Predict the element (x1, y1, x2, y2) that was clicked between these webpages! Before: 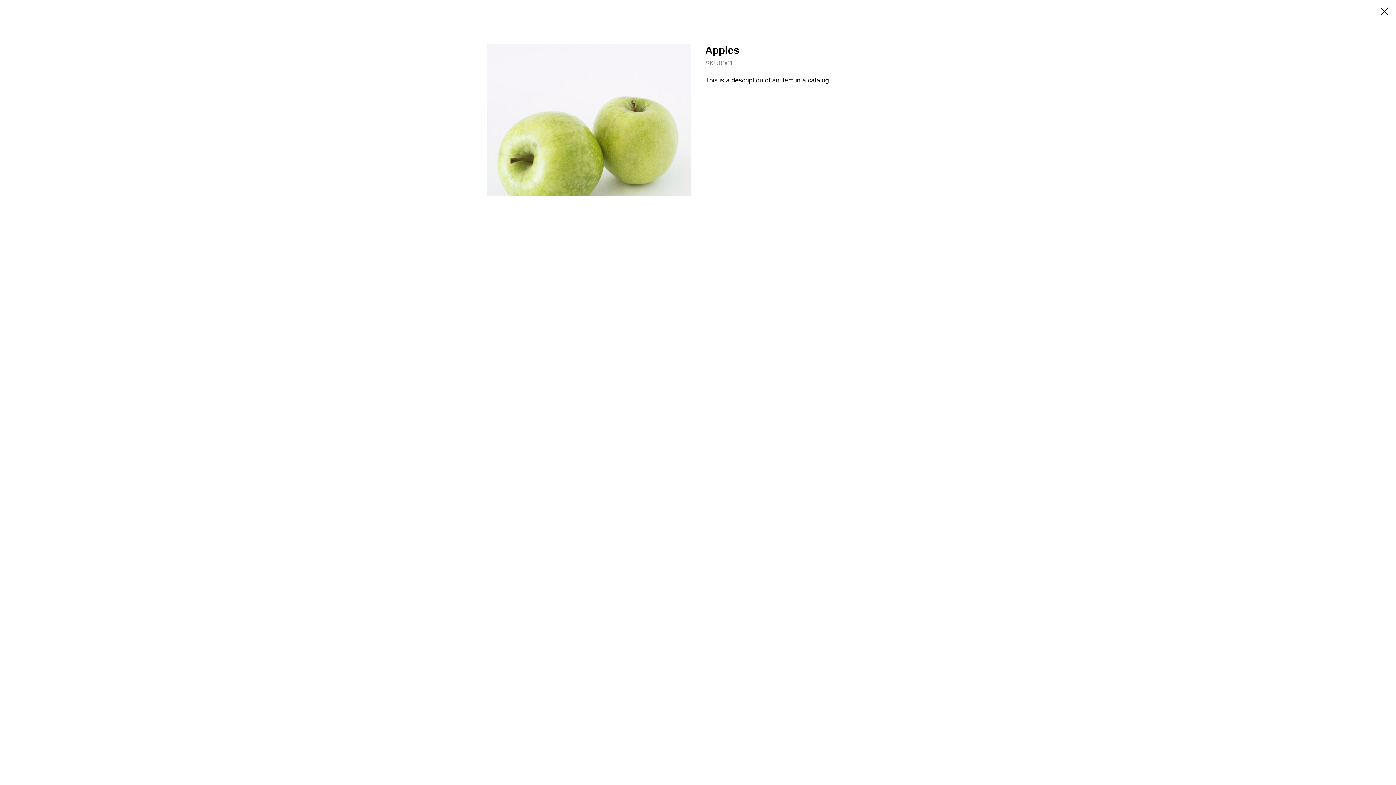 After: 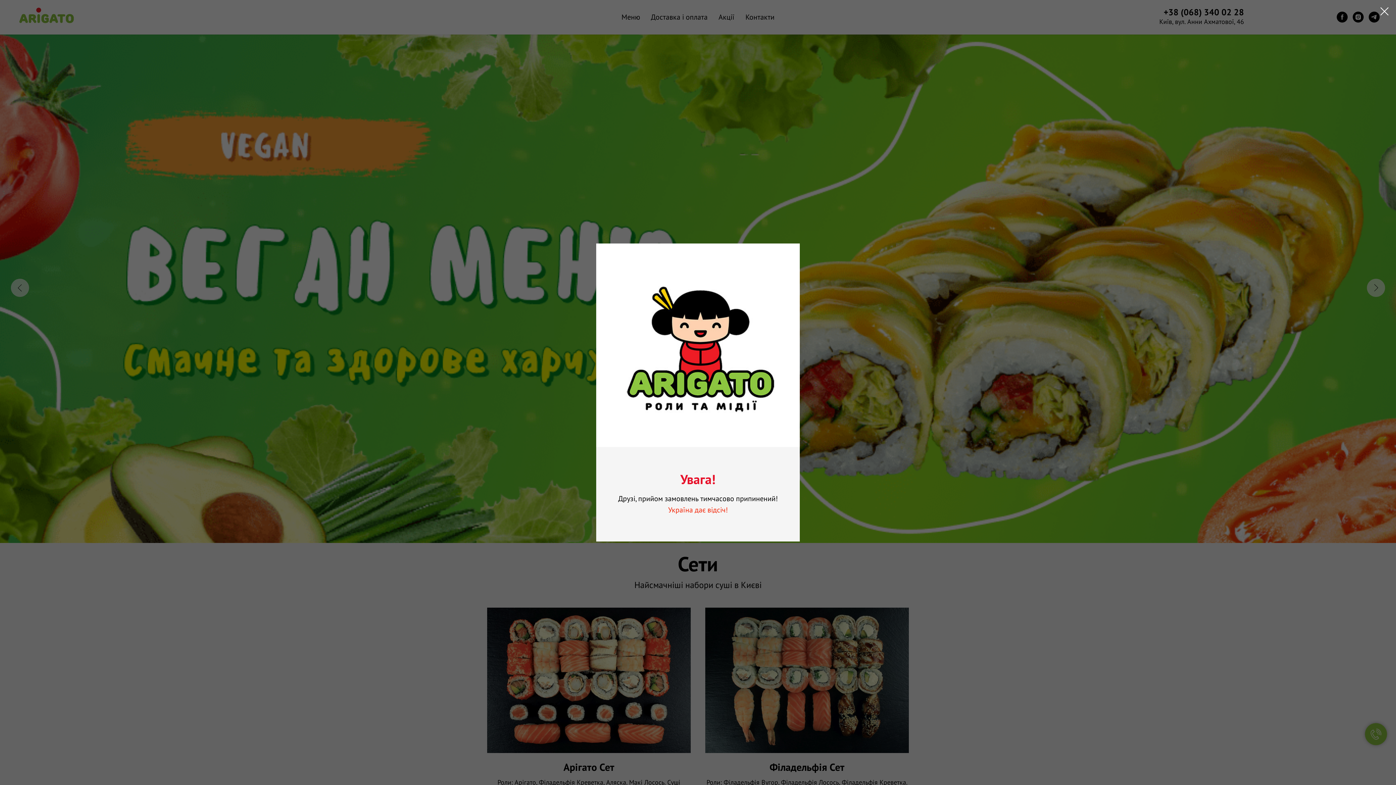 Action: bbox: (1380, 7, 1389, 15)